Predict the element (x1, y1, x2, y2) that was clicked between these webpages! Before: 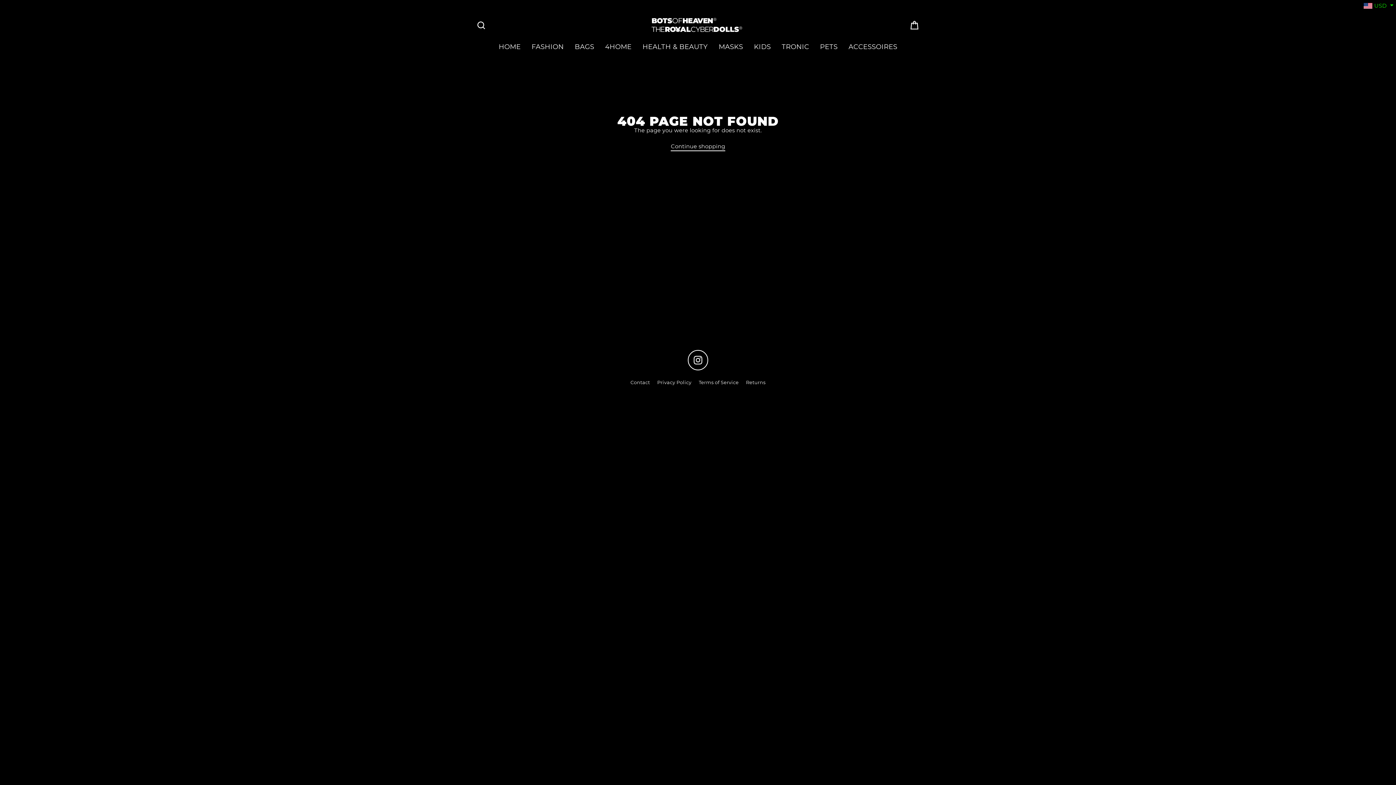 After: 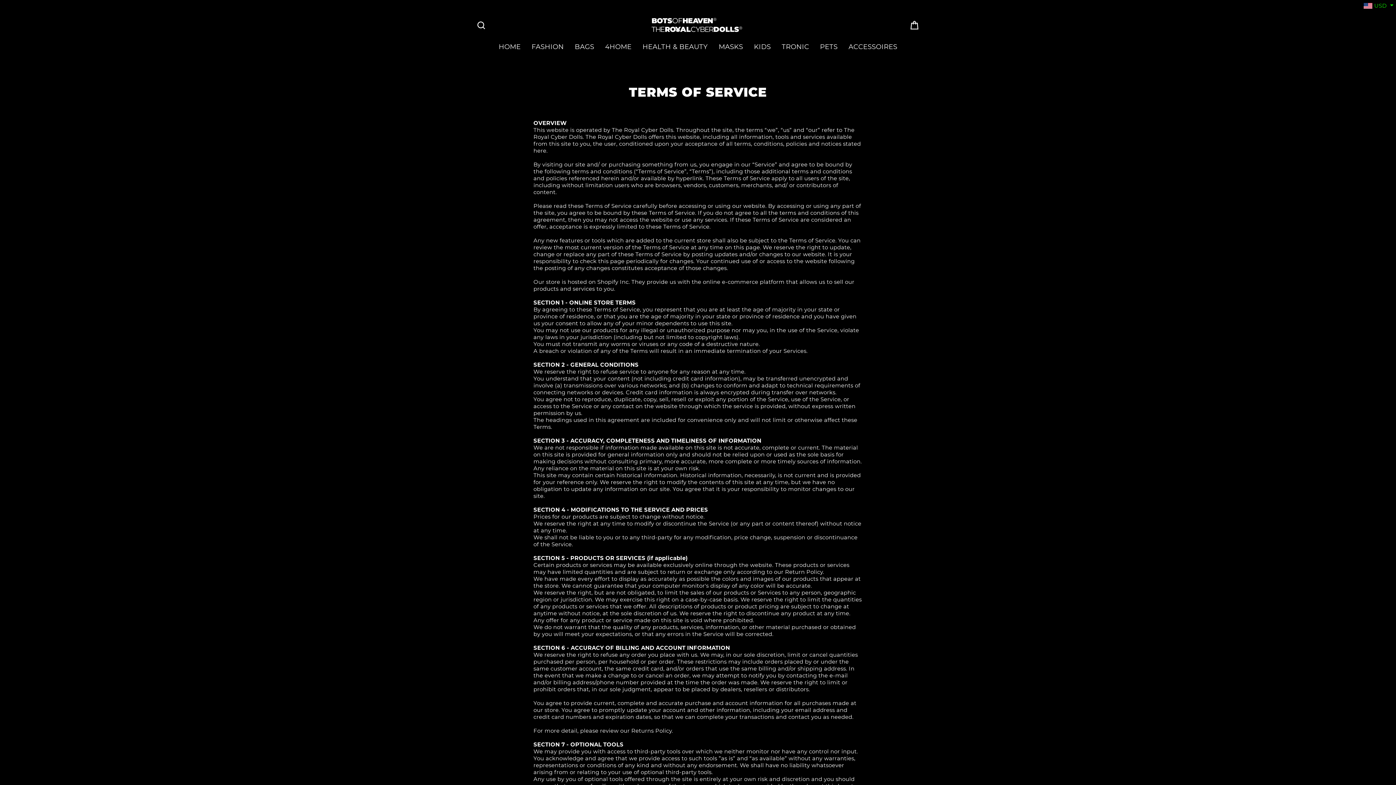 Action: label: Terms of Service bbox: (695, 377, 742, 387)